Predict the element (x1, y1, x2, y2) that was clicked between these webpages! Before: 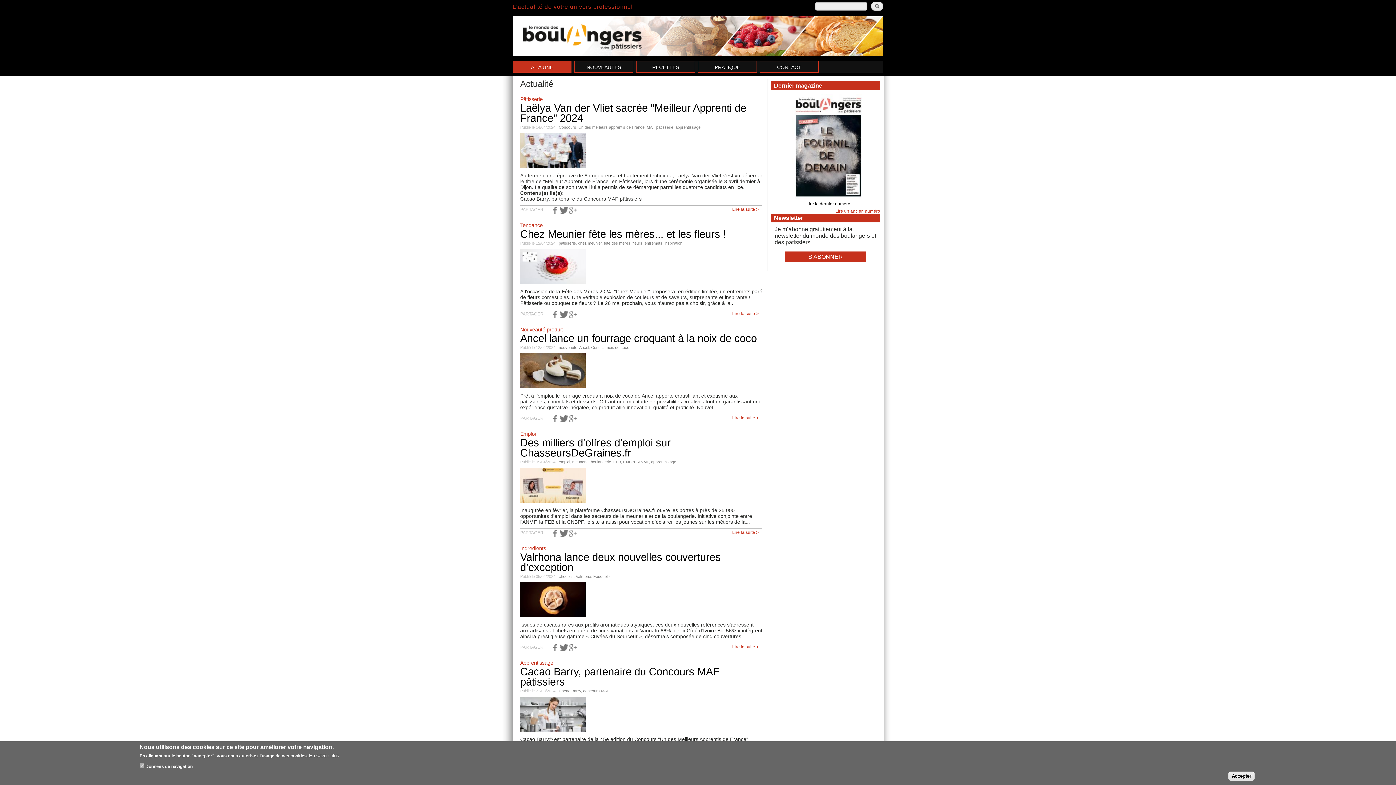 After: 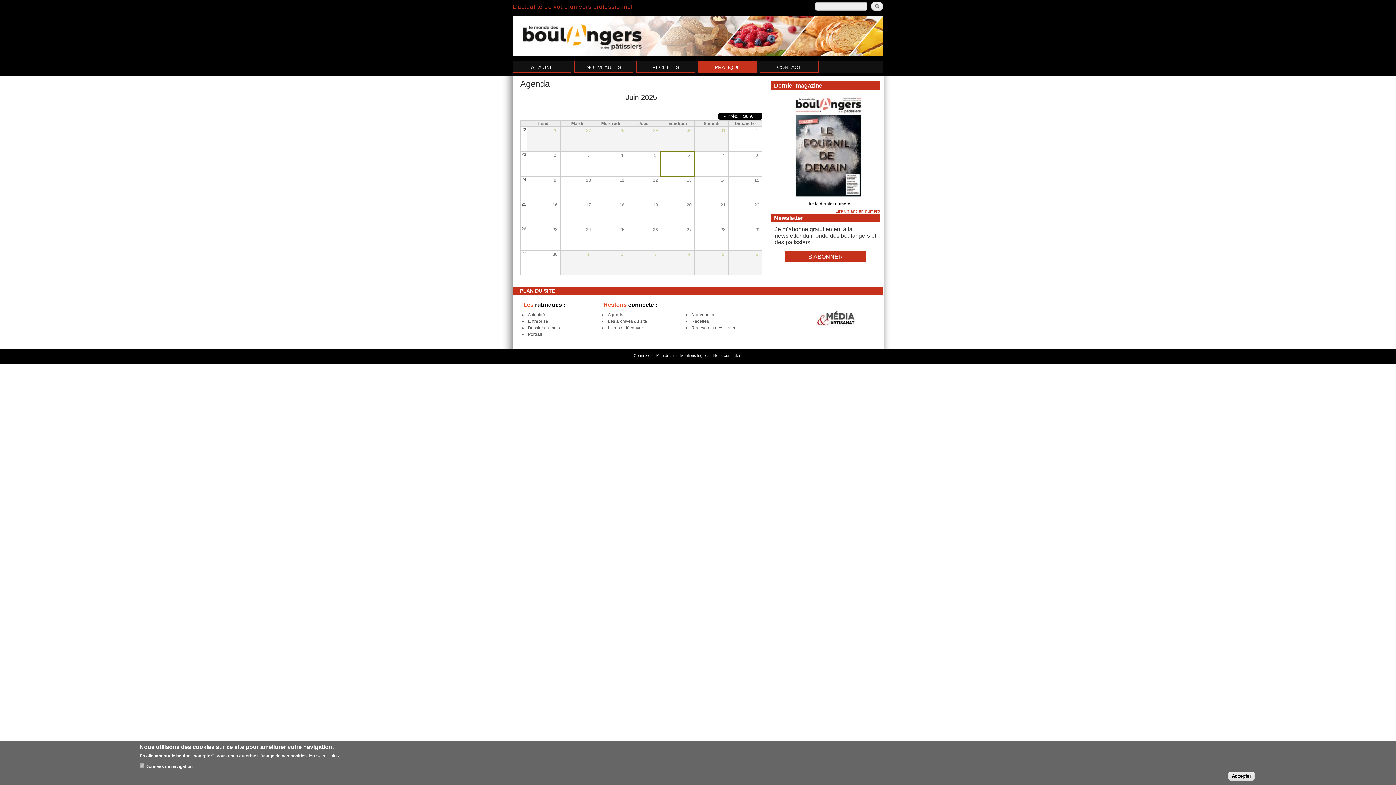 Action: label: PRATIQUE bbox: (698, 61, 756, 72)